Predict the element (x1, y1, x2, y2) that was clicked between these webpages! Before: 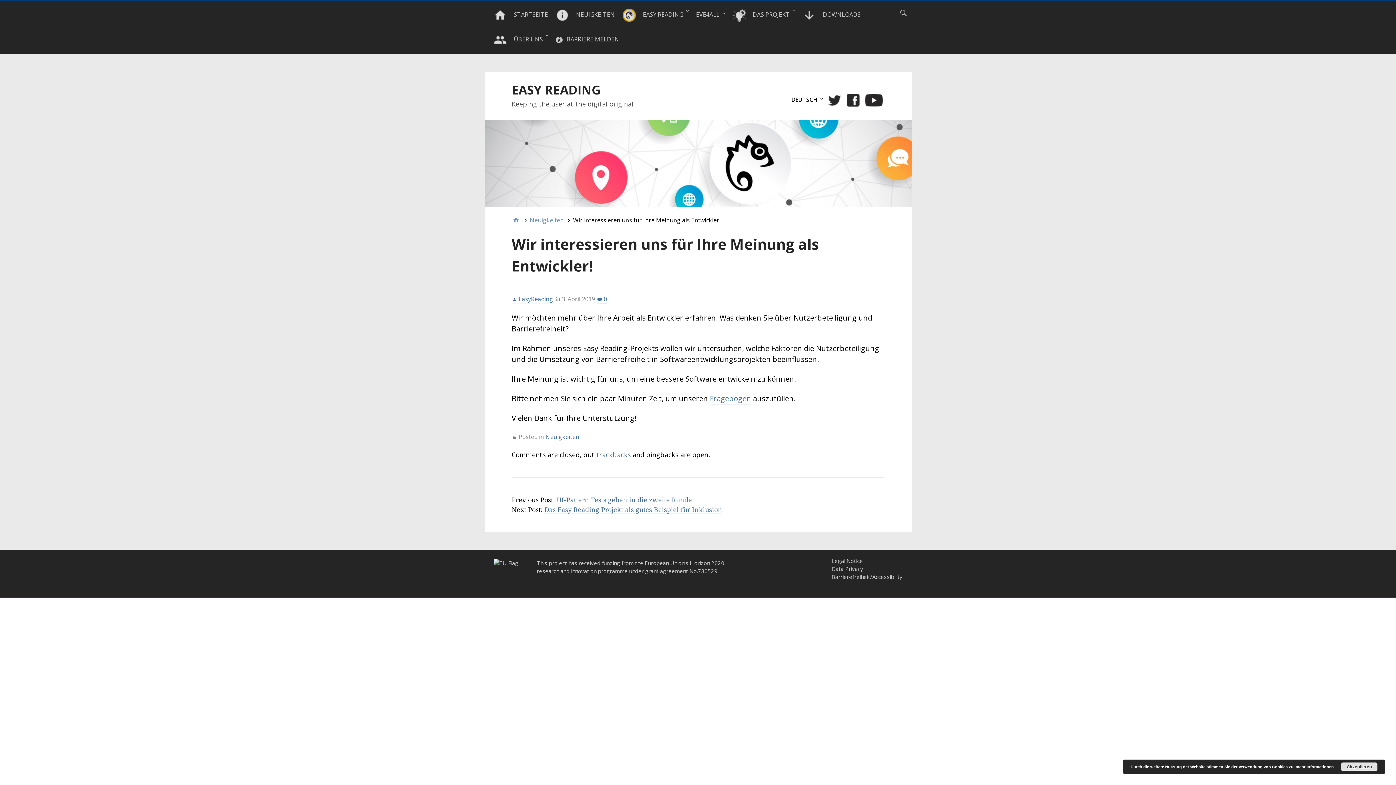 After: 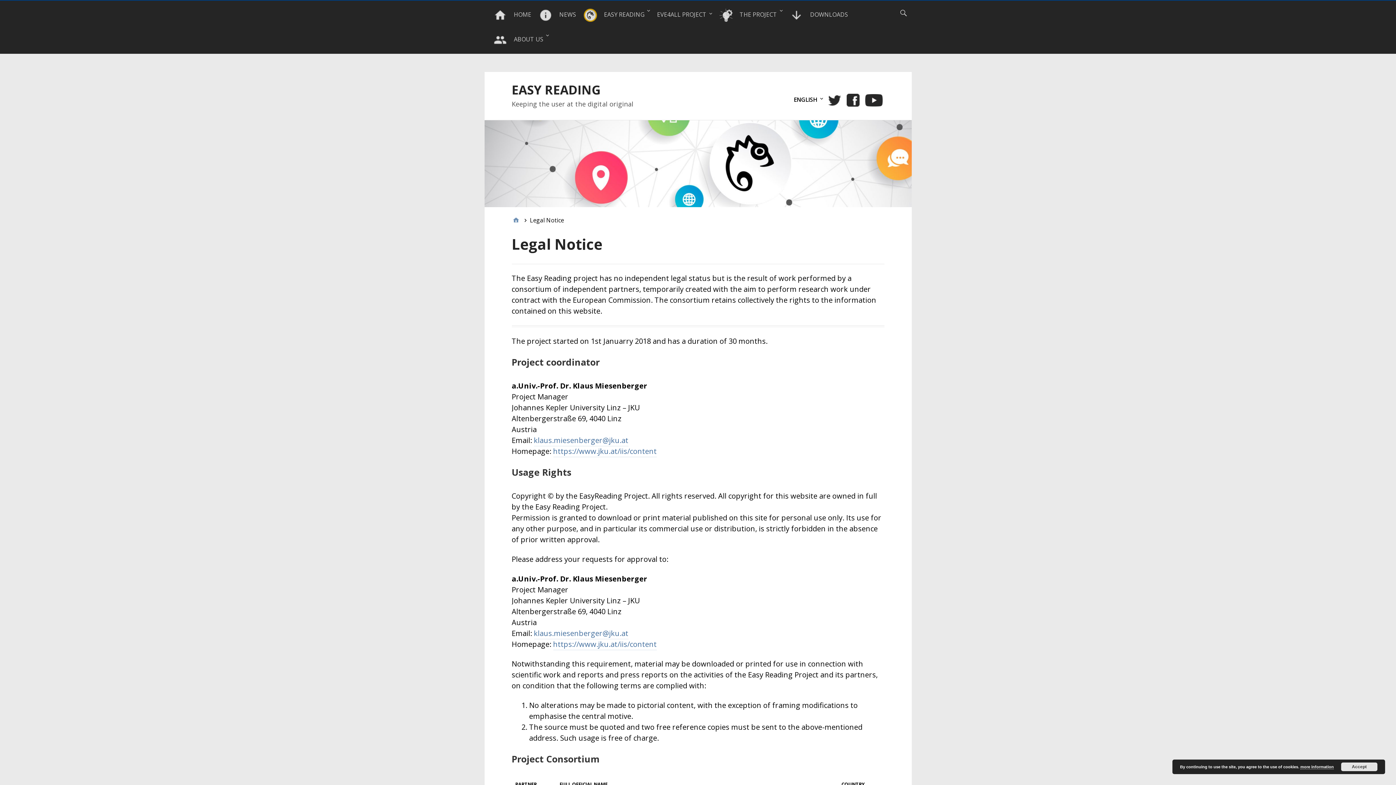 Action: bbox: (831, 557, 863, 564) label: Legal Notice